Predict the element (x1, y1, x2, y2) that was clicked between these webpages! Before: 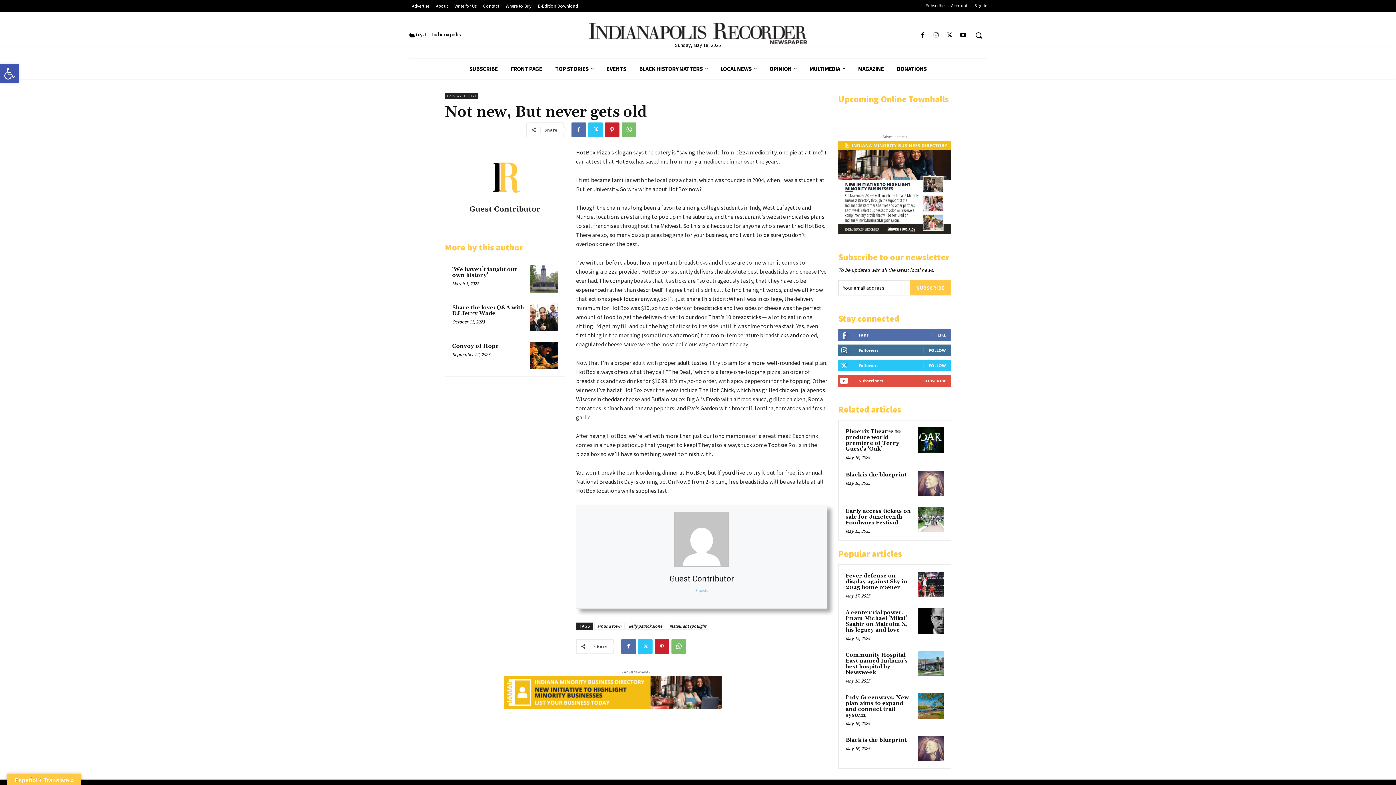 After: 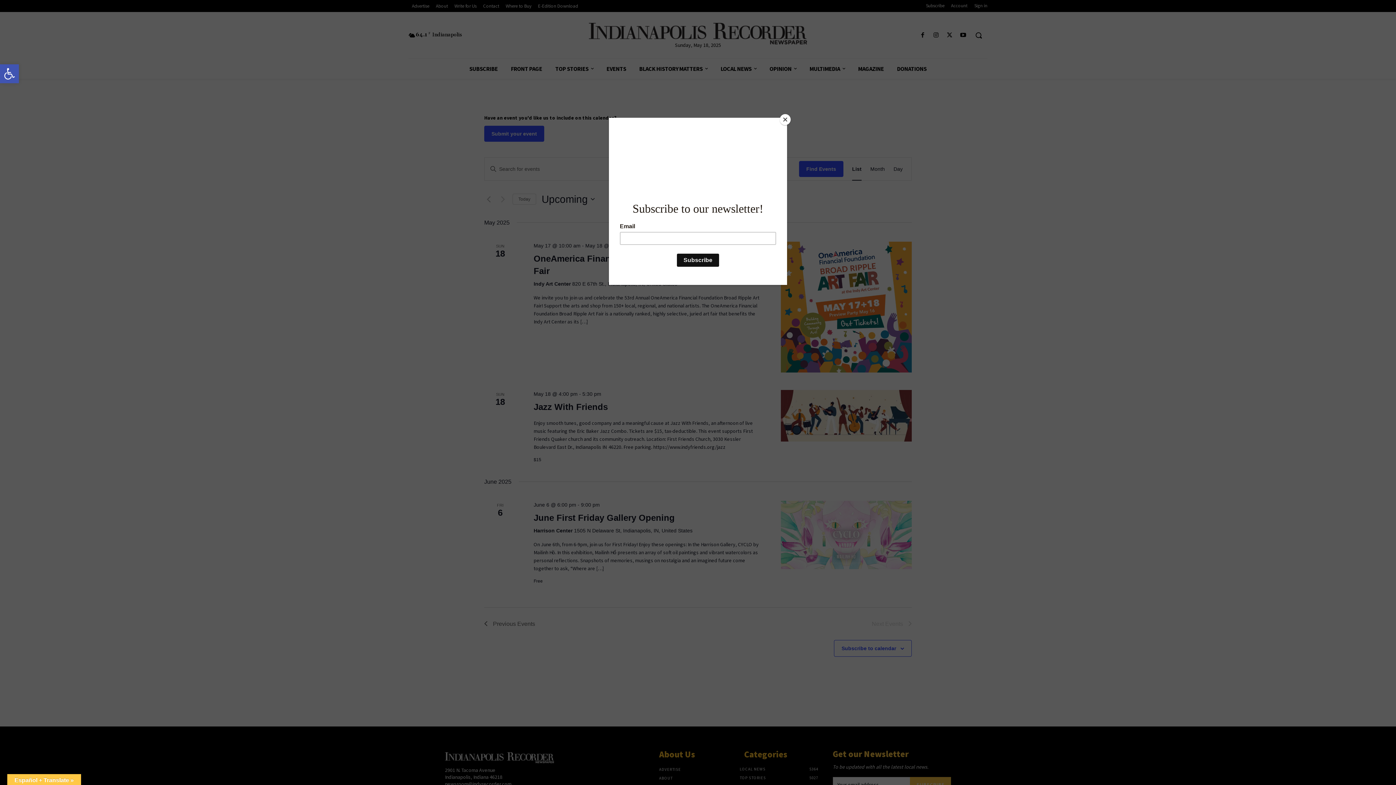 Action: bbox: (600, 58, 632, 78) label: EVENTS